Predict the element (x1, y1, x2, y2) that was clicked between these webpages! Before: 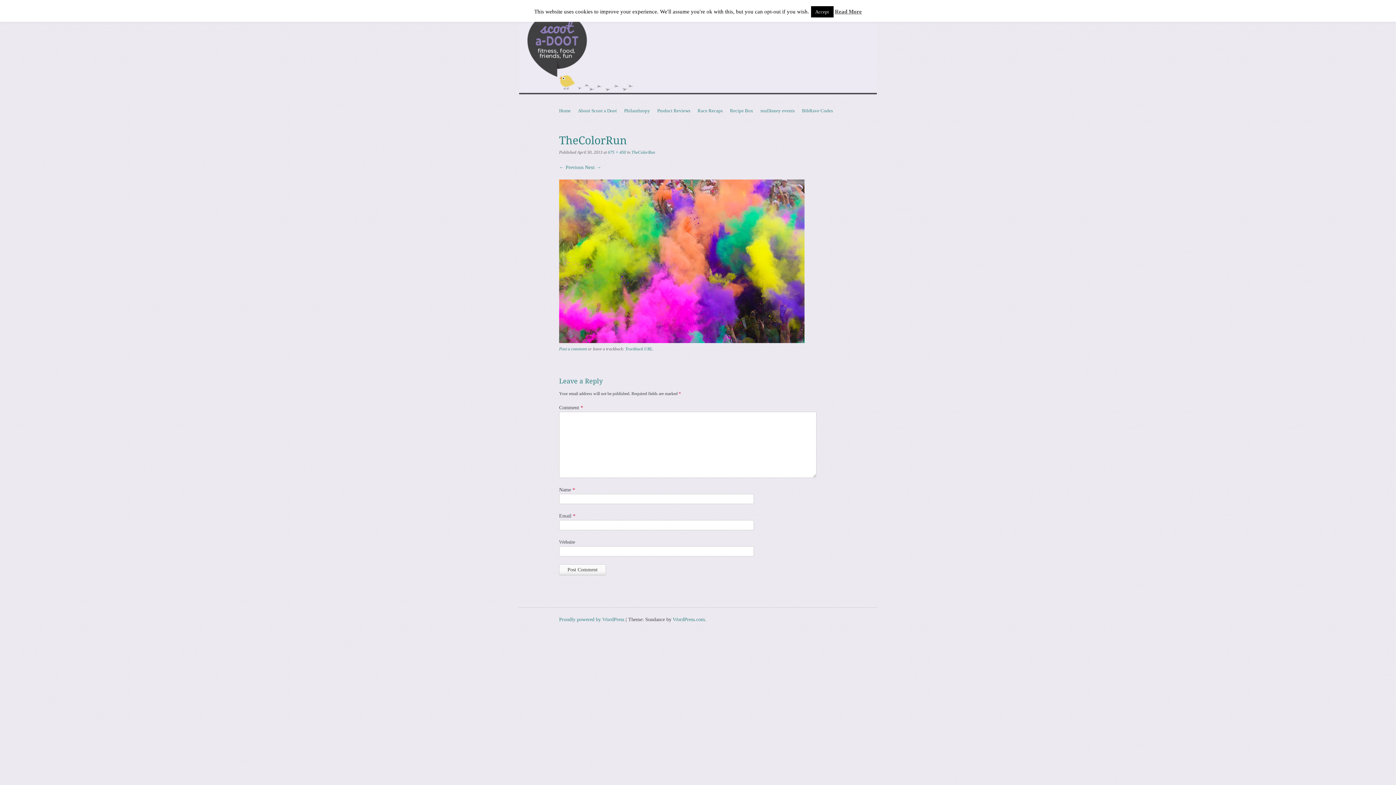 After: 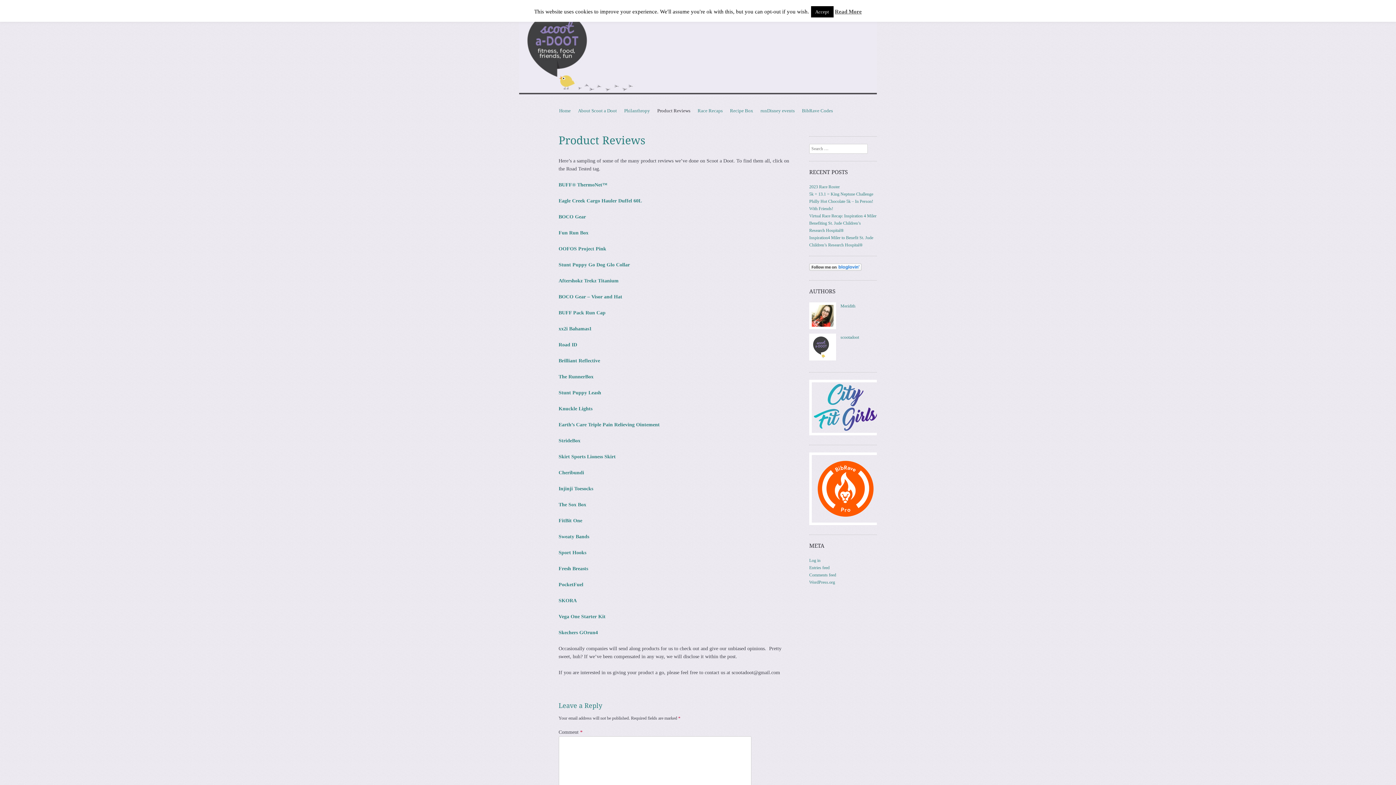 Action: bbox: (653, 106, 694, 114) label: Product Reviews